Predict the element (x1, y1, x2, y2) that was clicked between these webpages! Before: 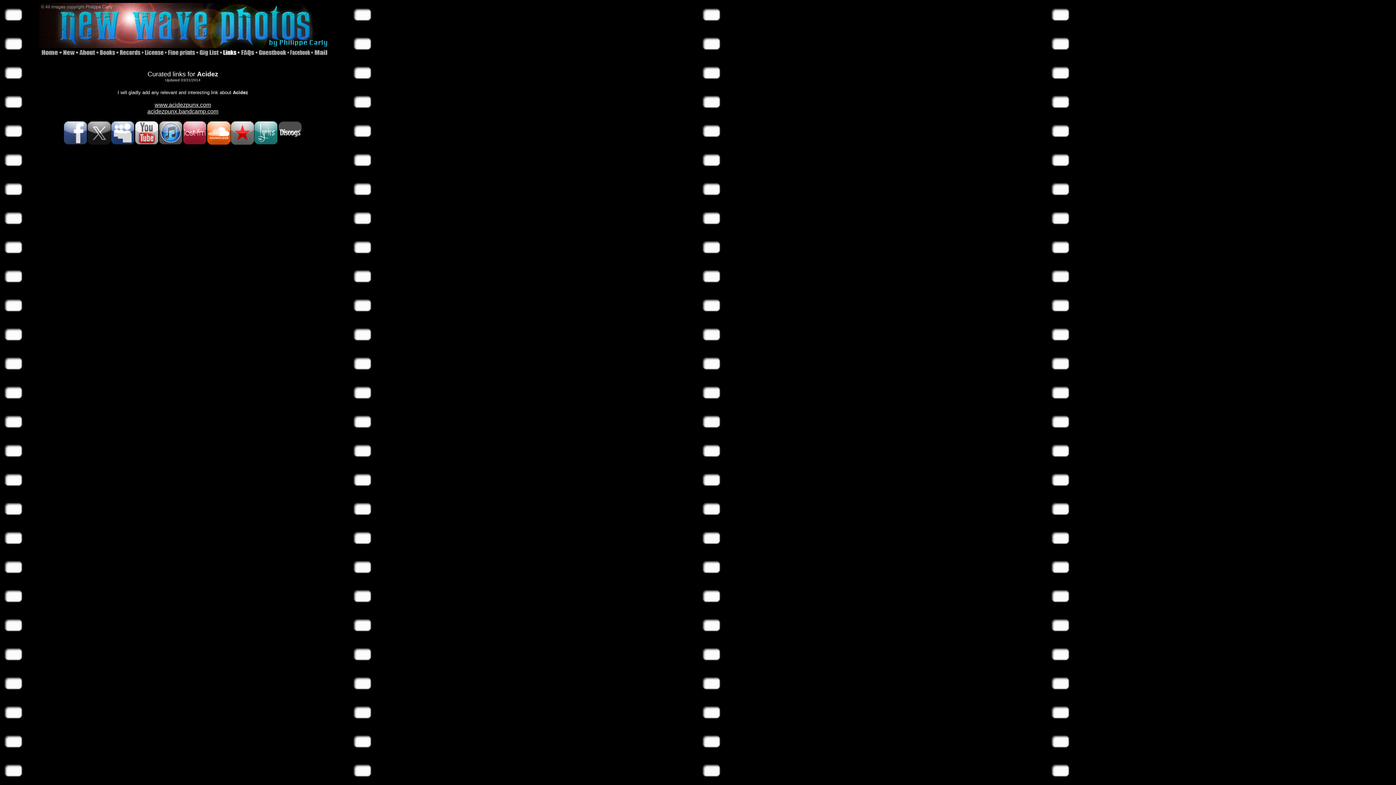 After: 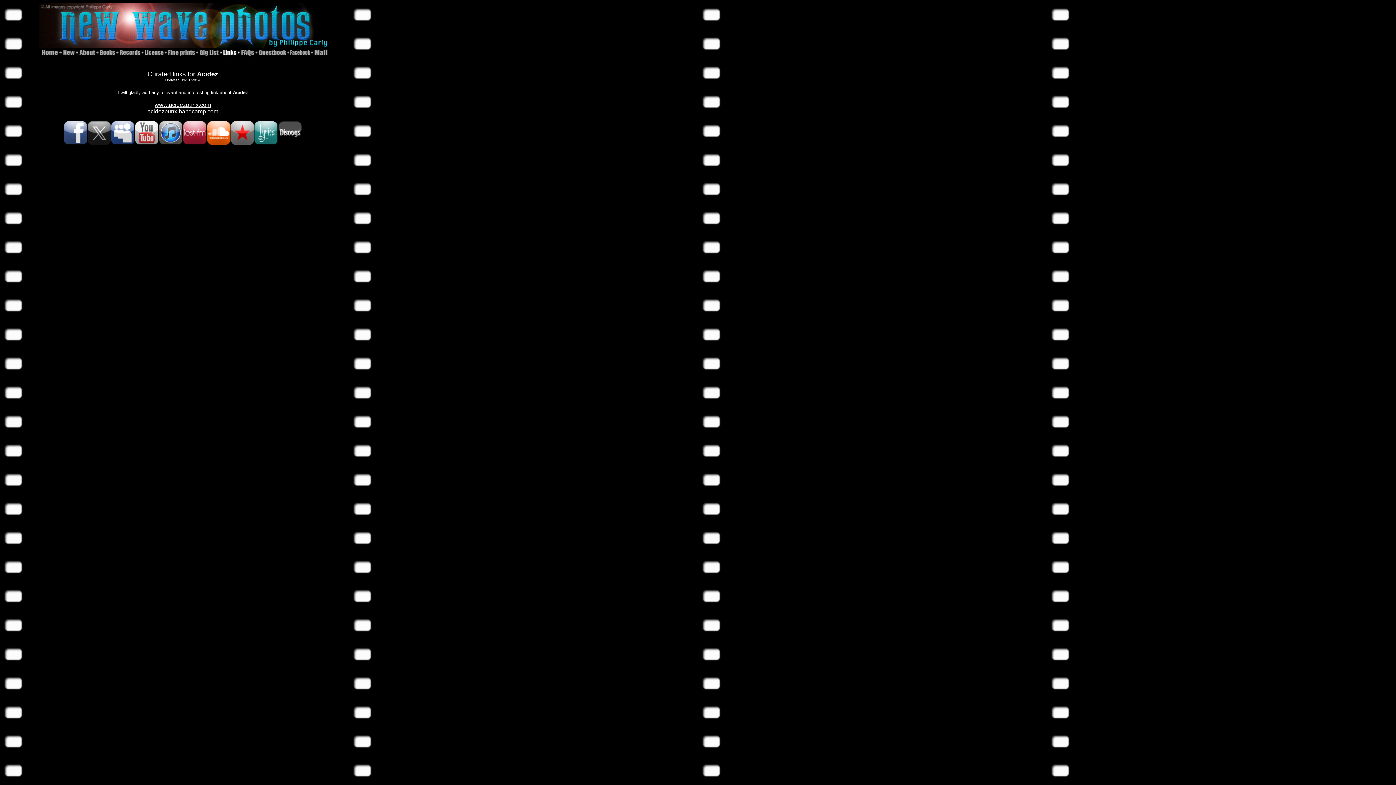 Action: bbox: (206, 139, 230, 145)